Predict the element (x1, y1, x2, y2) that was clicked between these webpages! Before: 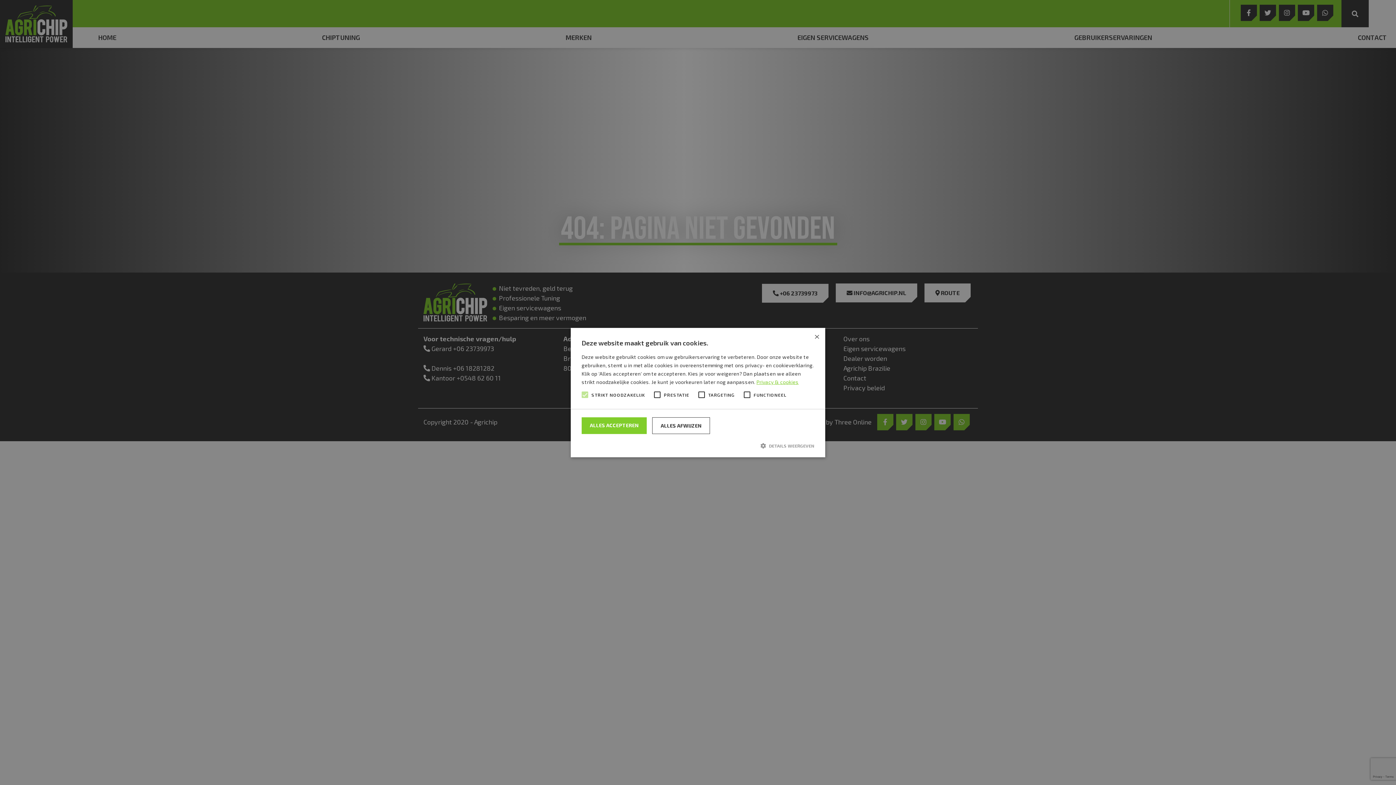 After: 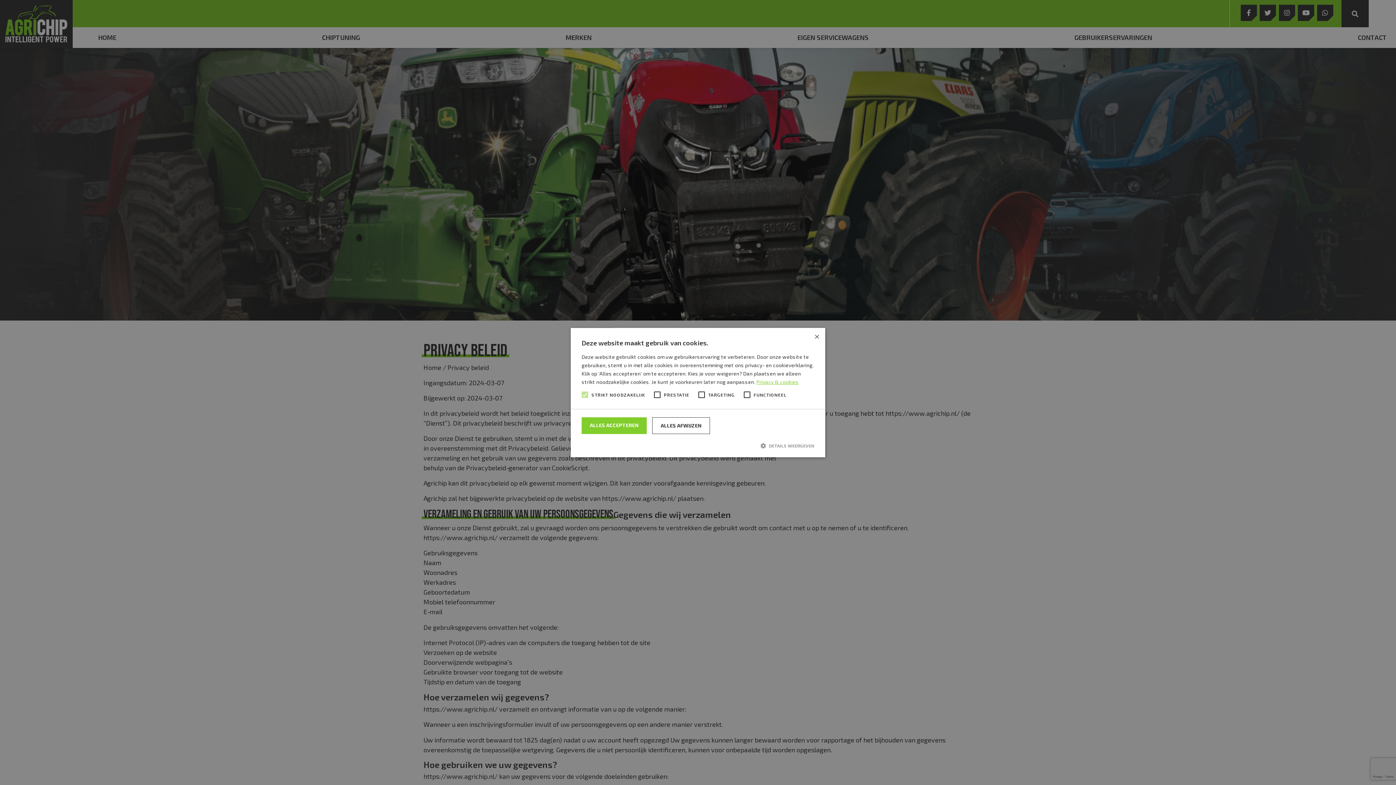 Action: label: Privacy & cookies bbox: (756, 379, 798, 385)